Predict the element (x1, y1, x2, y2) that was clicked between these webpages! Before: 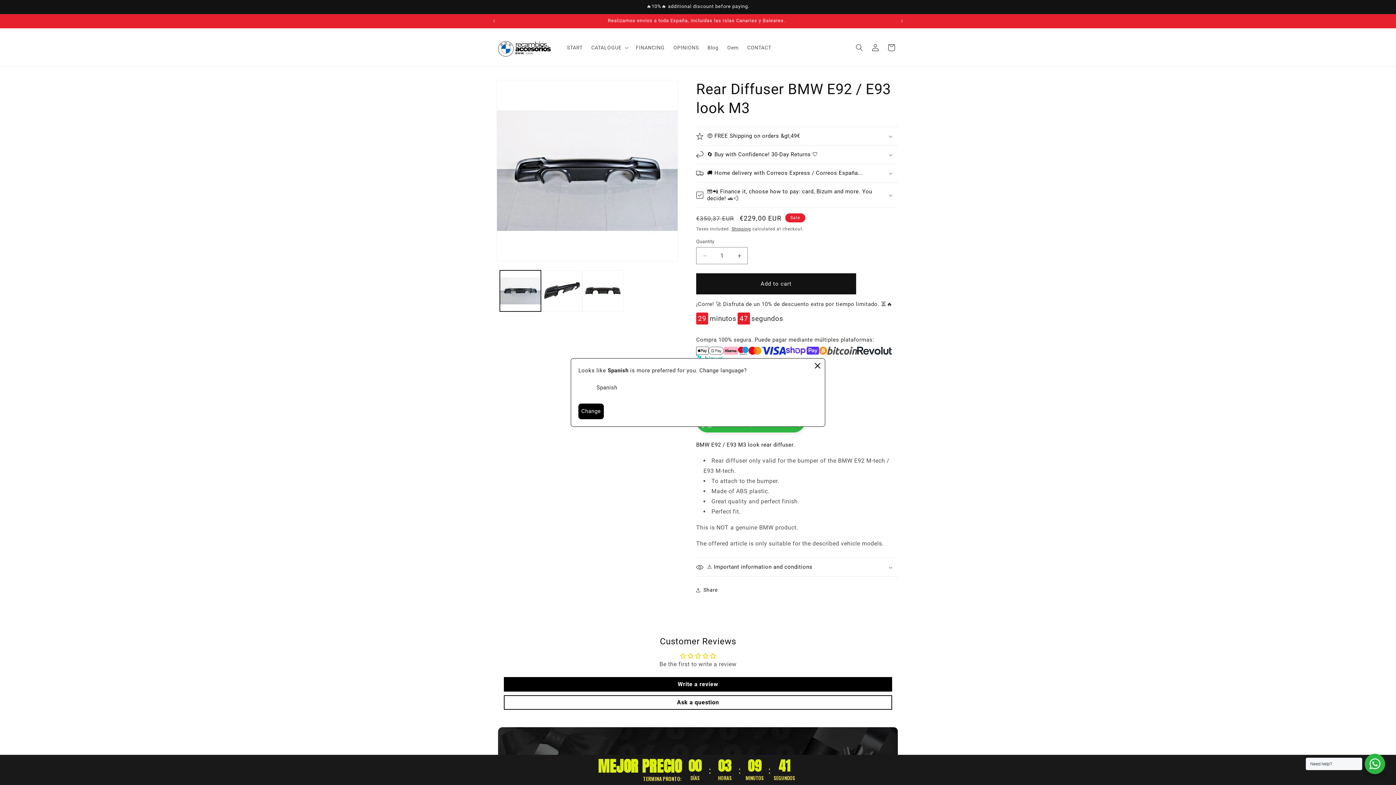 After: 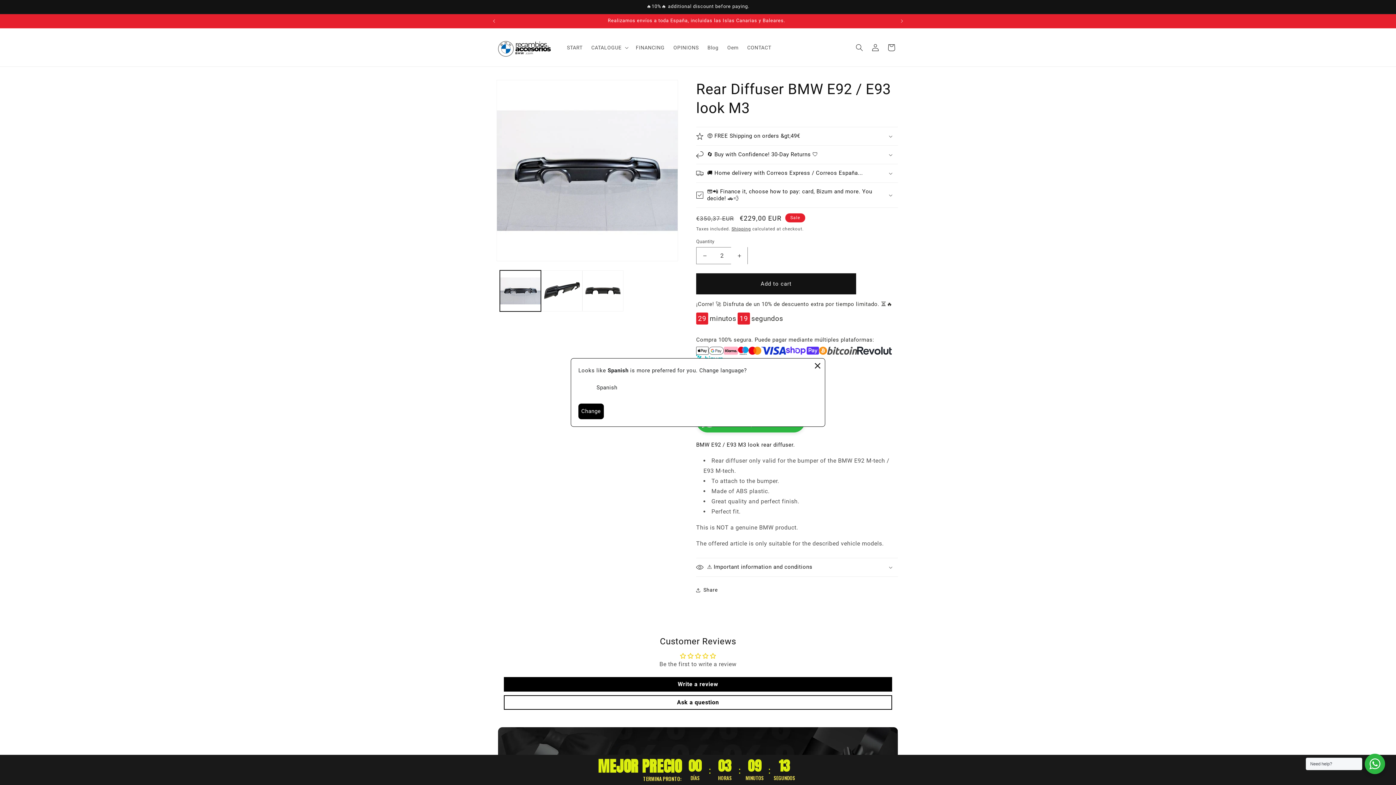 Action: label: Increase quantity for Rear Diffuser BMW E92 / E93 look M3 bbox: (731, 247, 747, 264)